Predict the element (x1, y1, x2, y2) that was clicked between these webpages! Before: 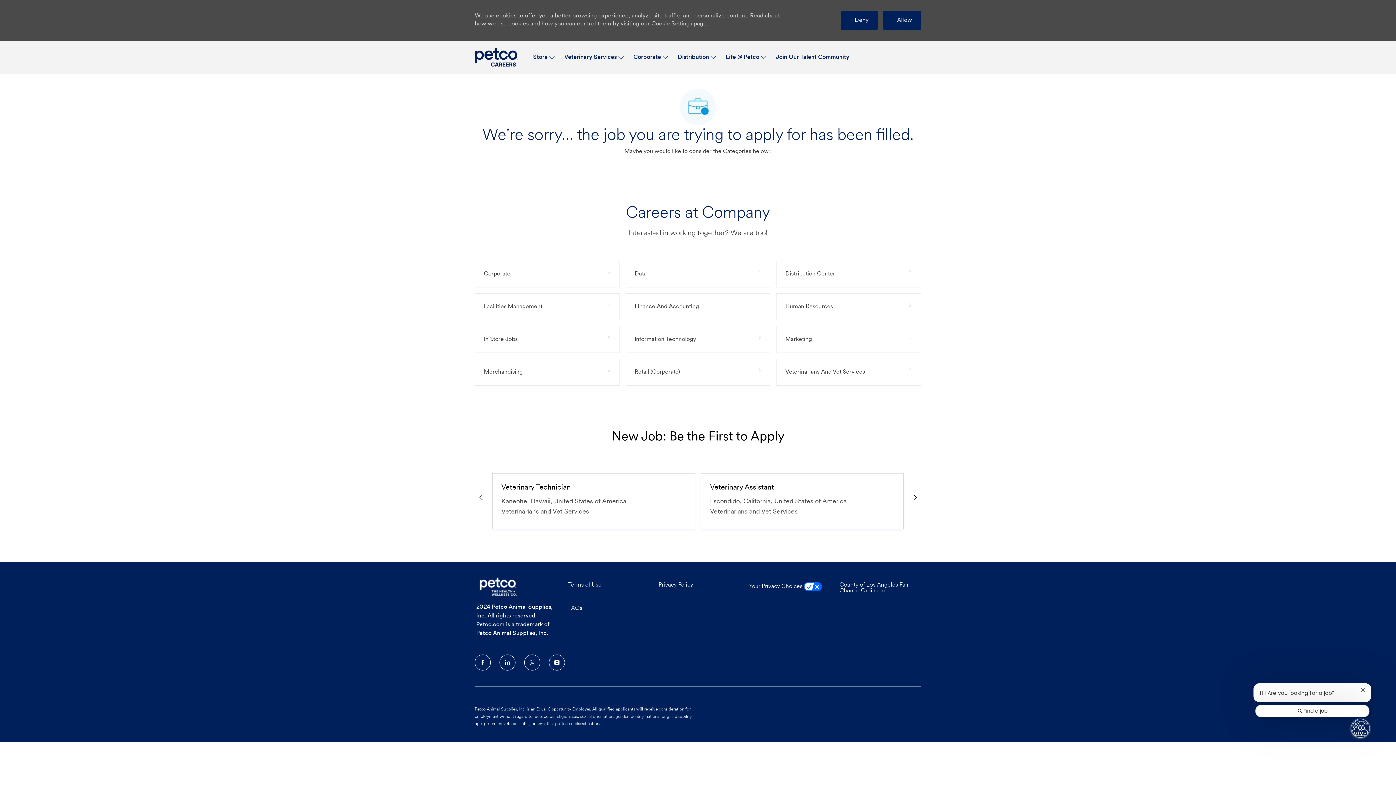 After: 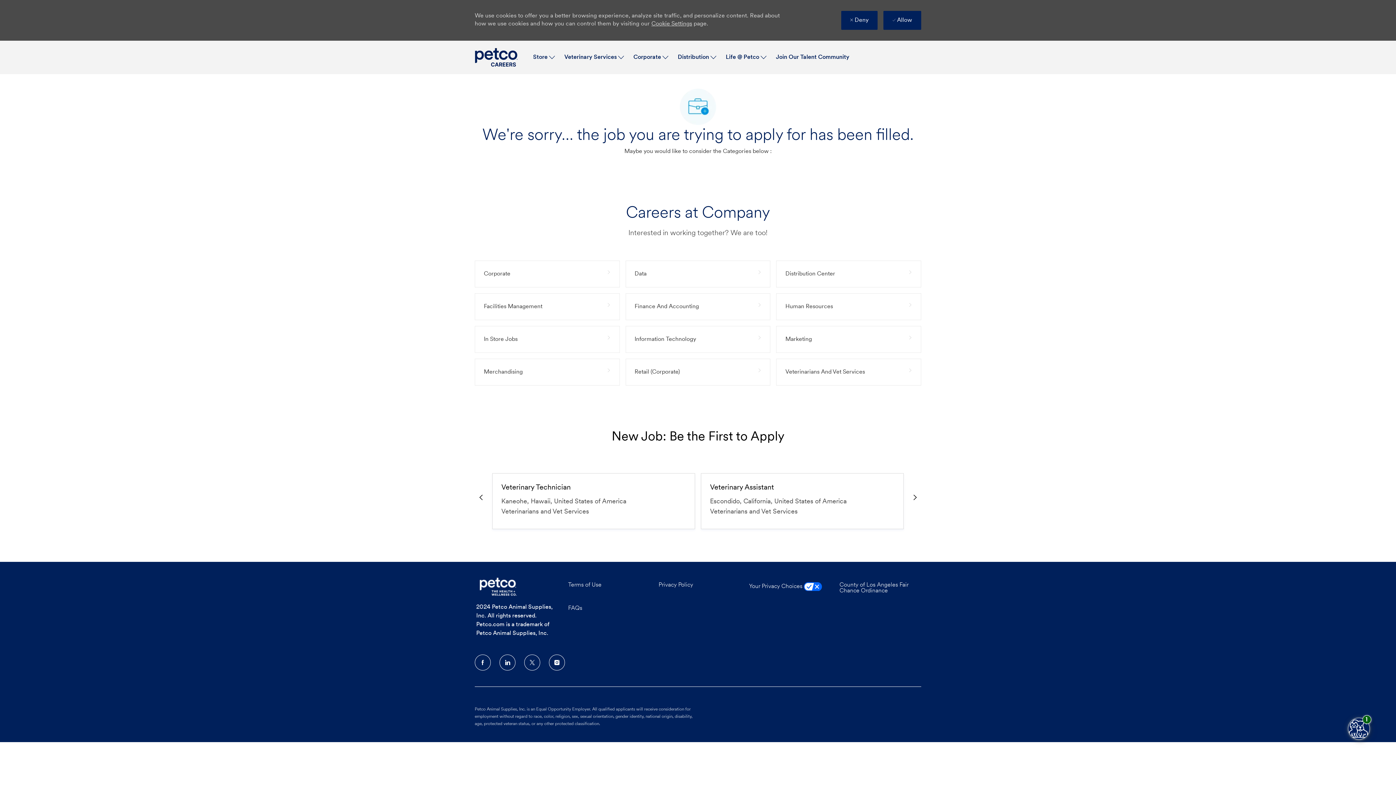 Action: bbox: (1255, 705, 1369, 717) label: Find a job